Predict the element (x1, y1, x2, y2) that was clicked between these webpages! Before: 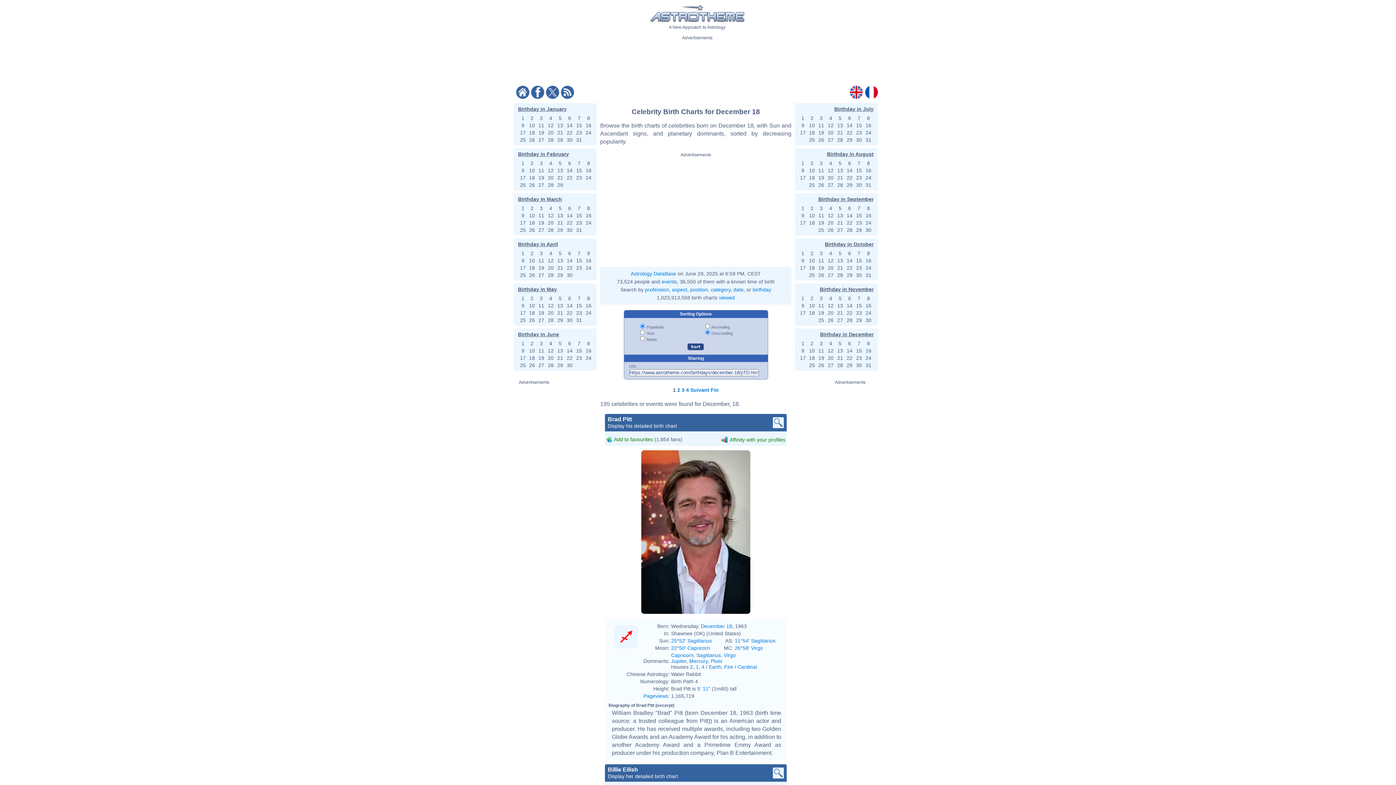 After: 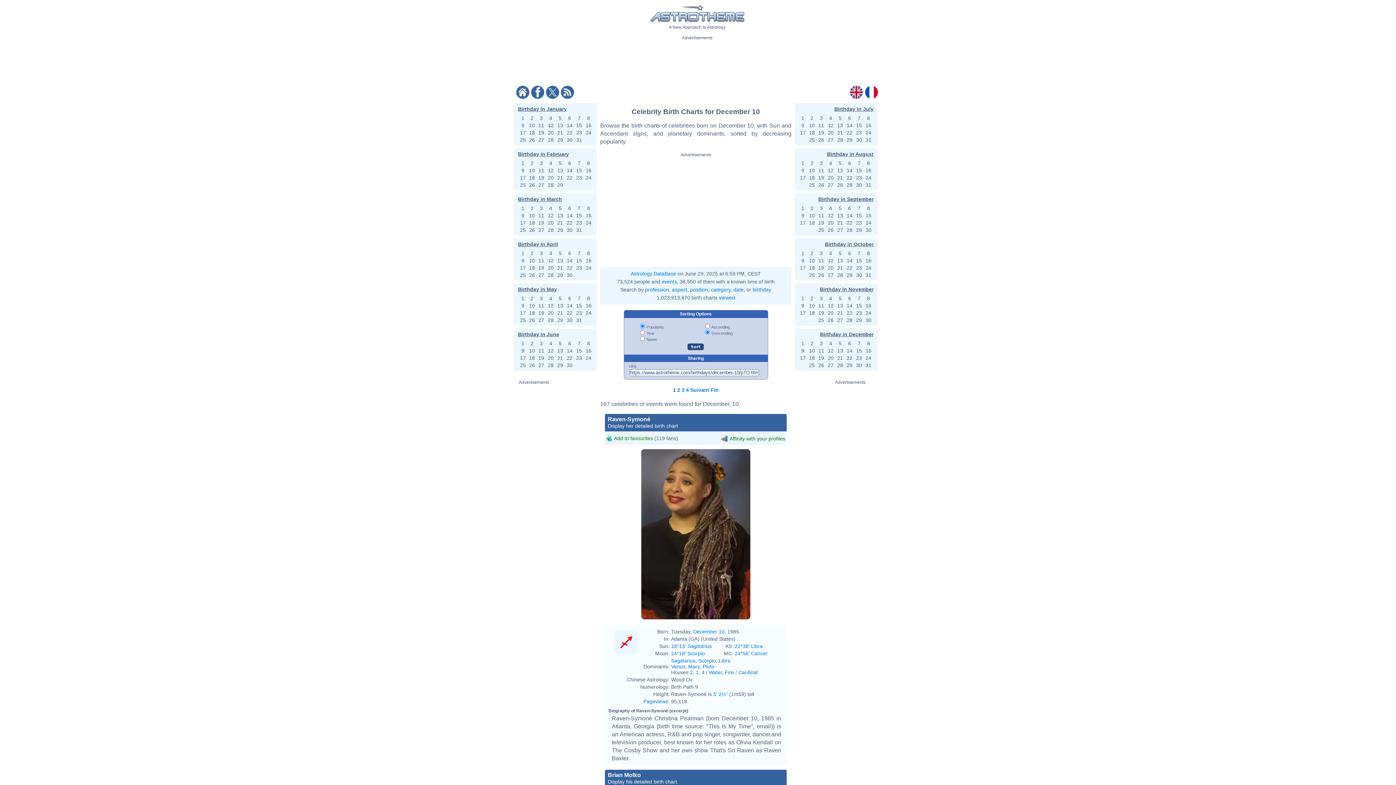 Action: label: 10 bbox: (809, 348, 815, 353)